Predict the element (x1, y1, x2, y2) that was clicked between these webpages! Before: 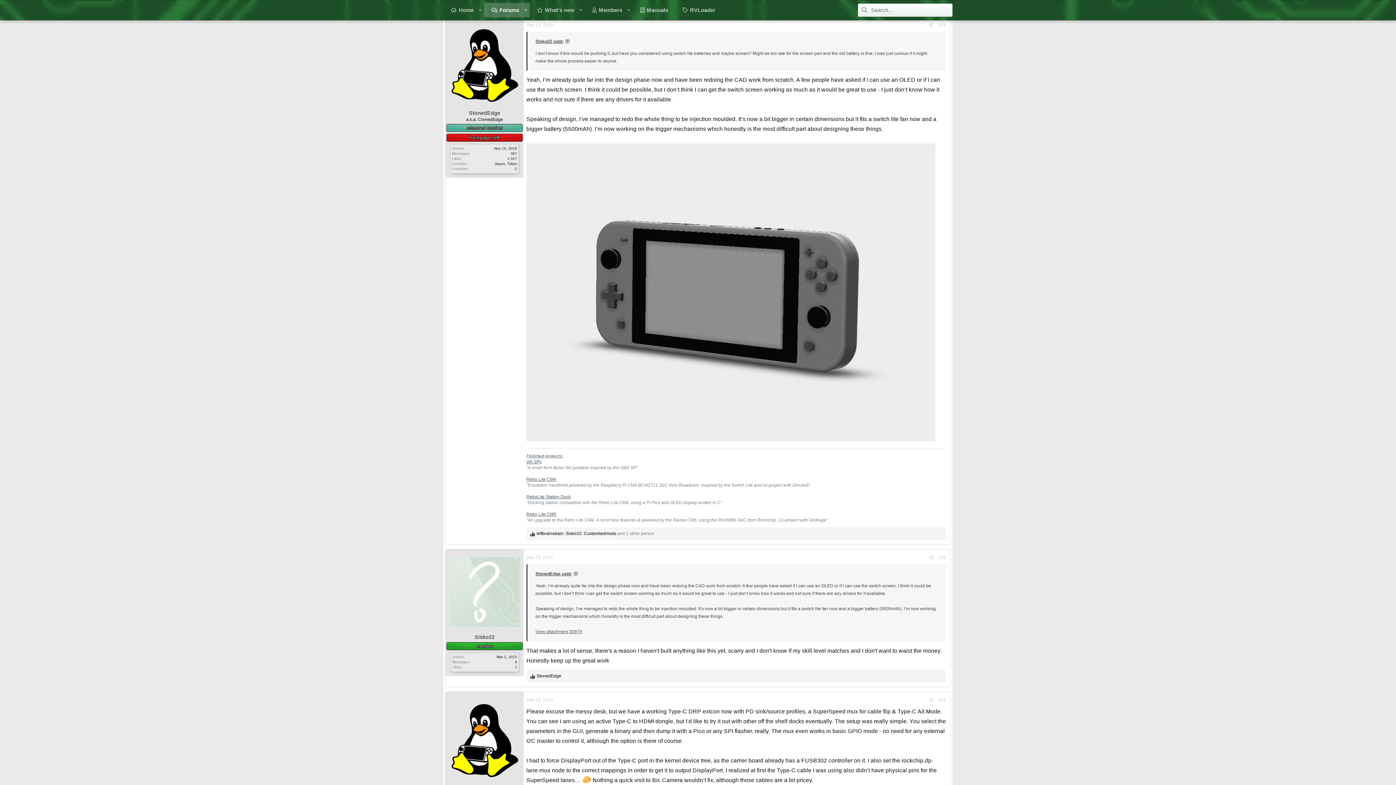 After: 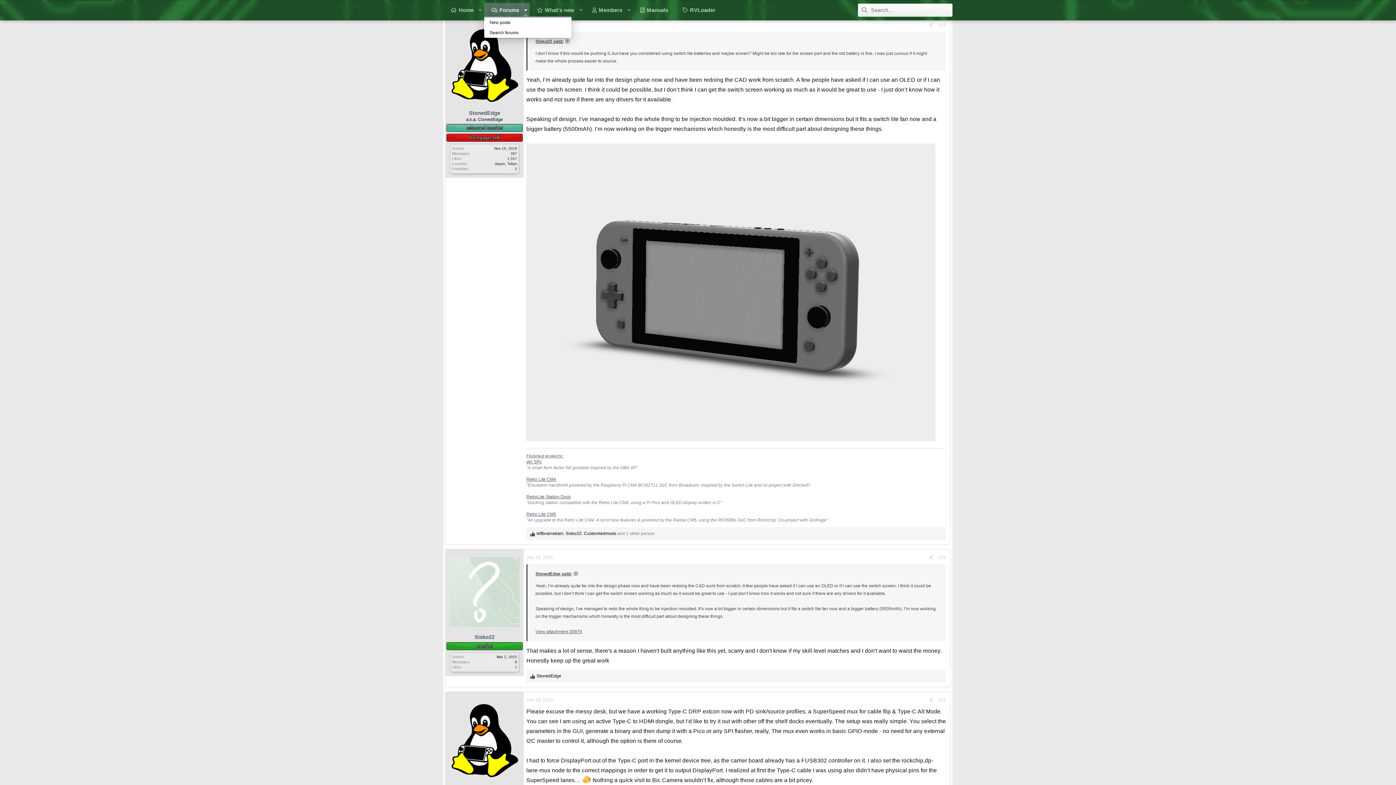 Action: label: Toggle expanded bbox: (521, 2, 529, 17)